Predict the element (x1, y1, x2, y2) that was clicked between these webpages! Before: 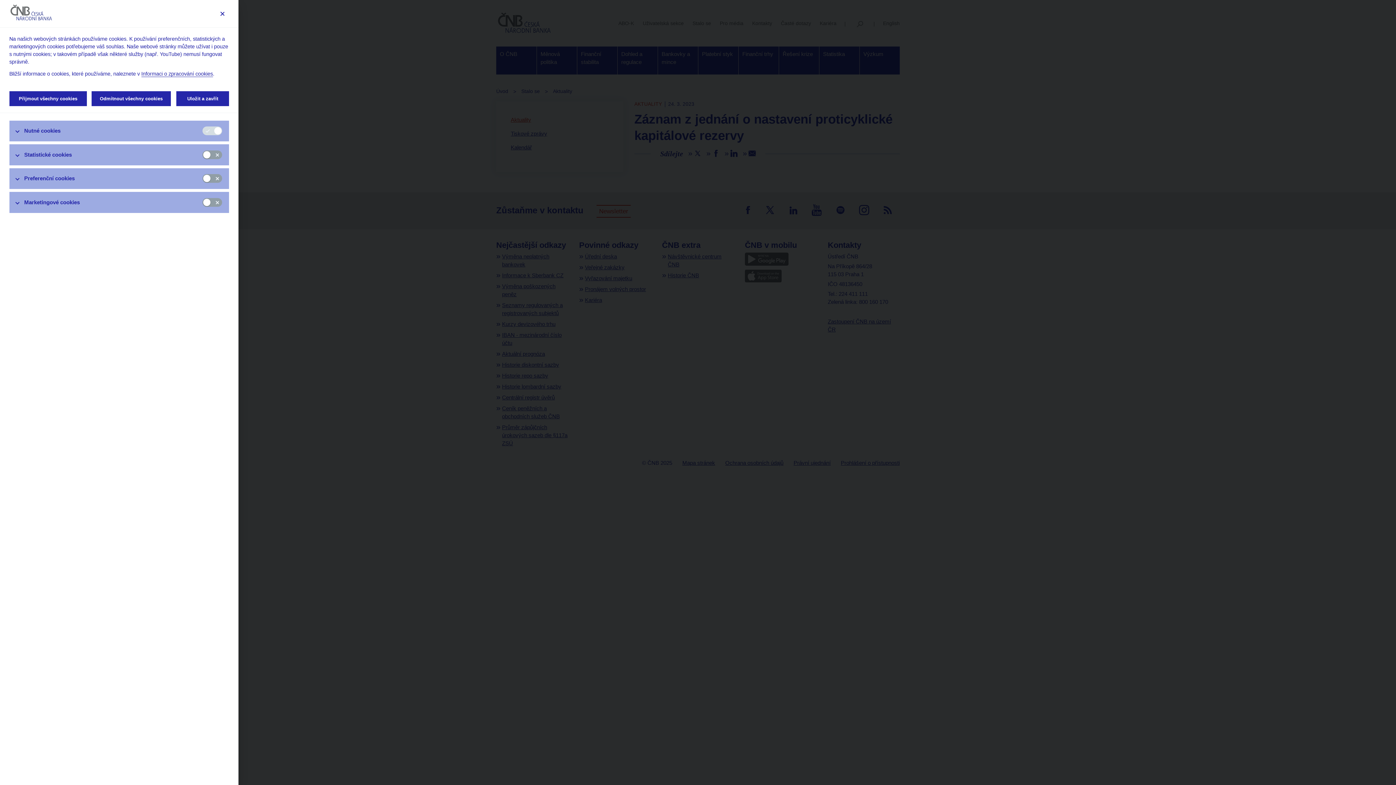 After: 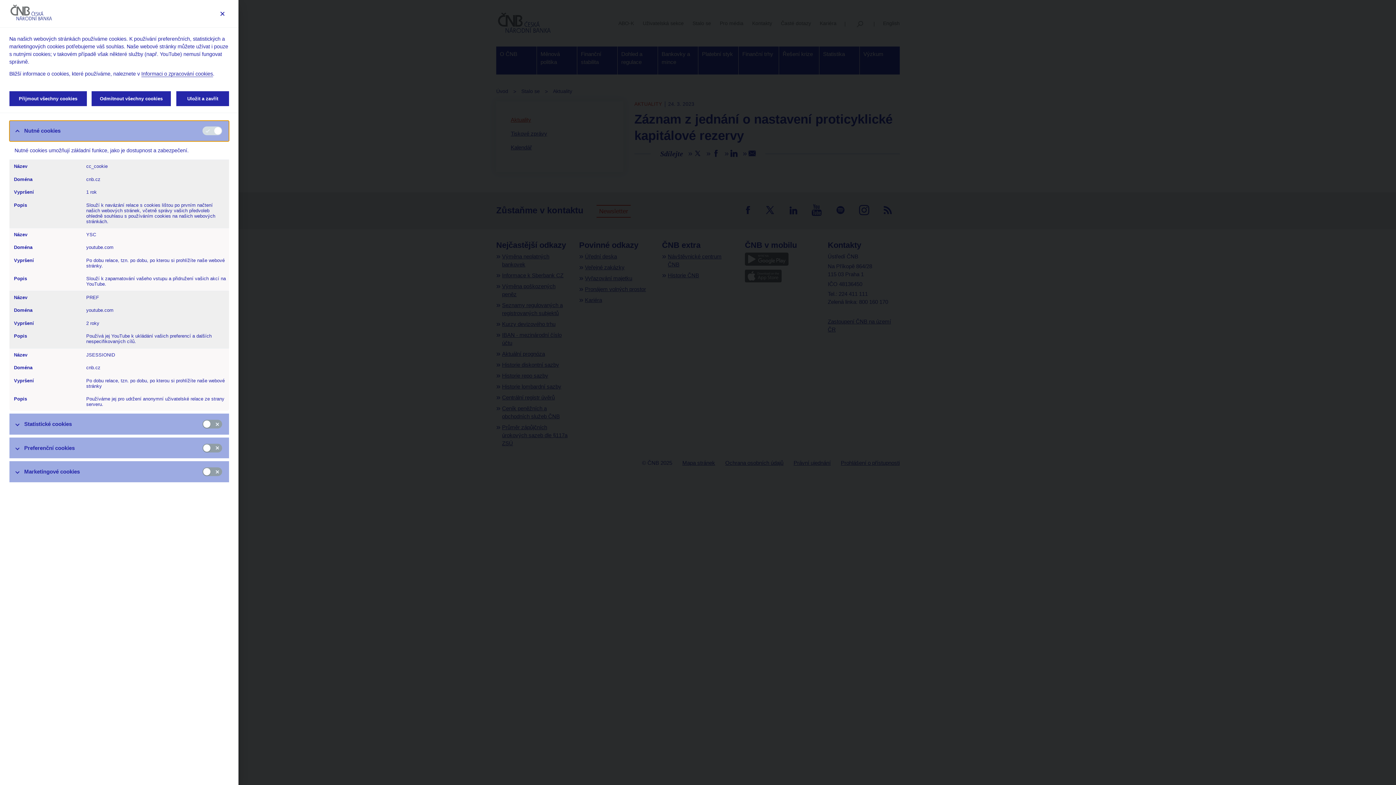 Action: label: Nutné cookies bbox: (9, 120, 229, 141)